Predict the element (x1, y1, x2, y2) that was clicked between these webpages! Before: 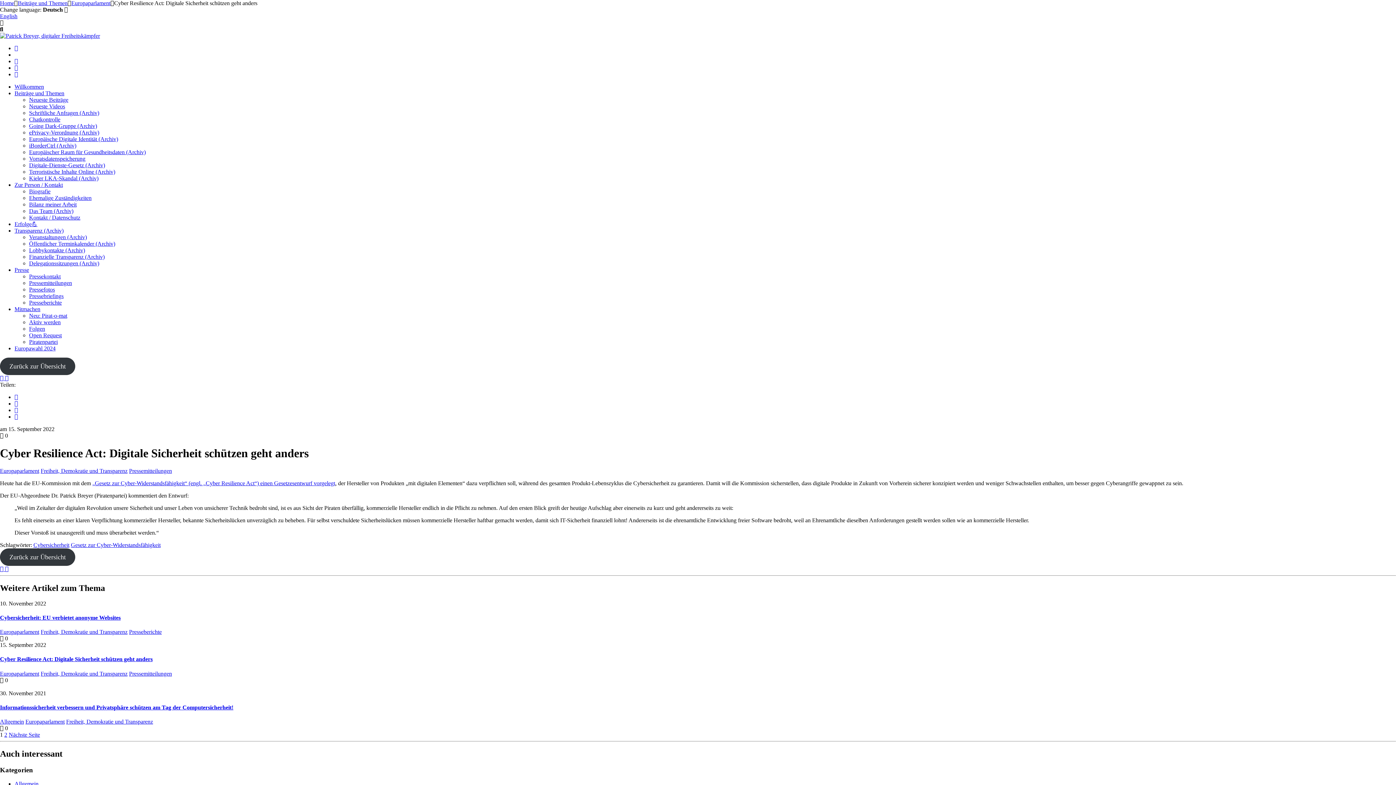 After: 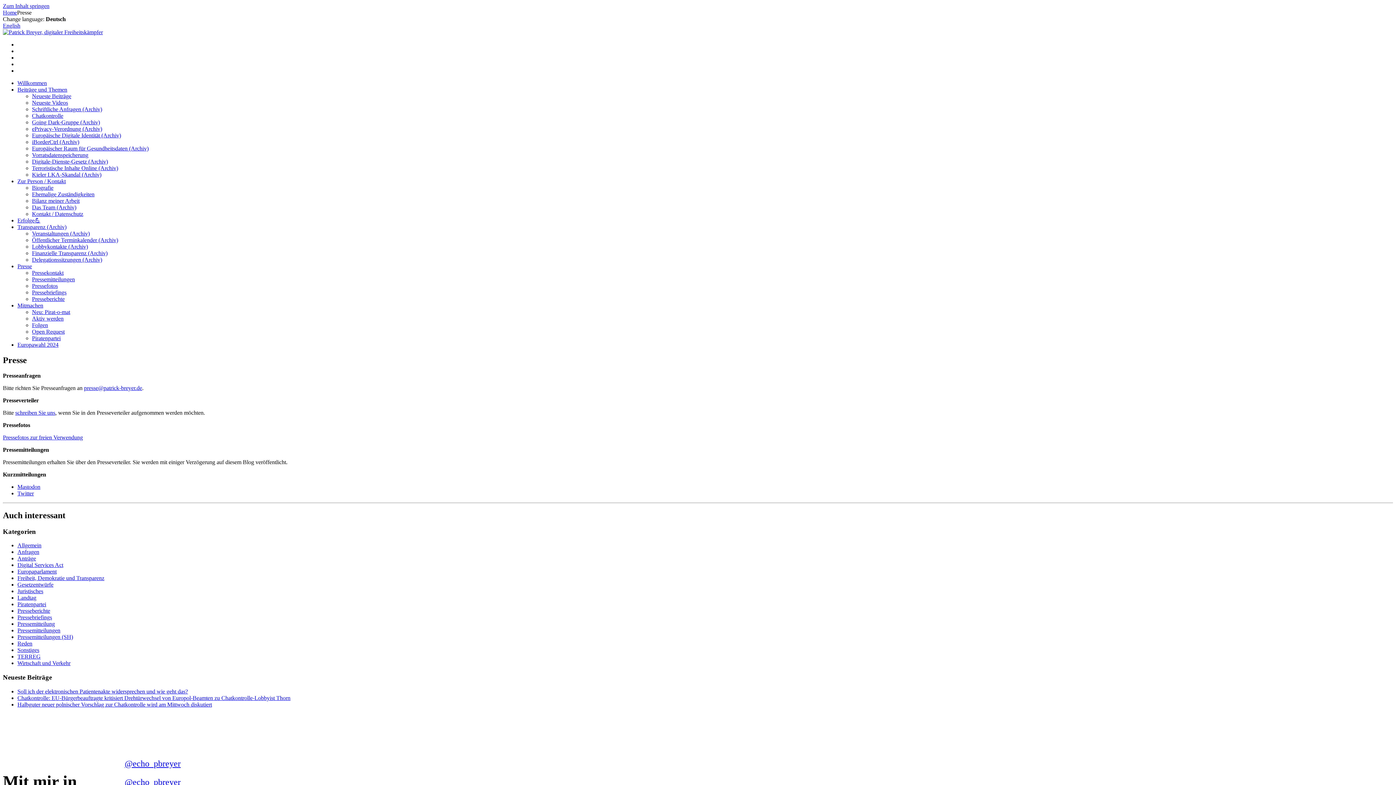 Action: label: Pressekontakt bbox: (29, 273, 60, 279)